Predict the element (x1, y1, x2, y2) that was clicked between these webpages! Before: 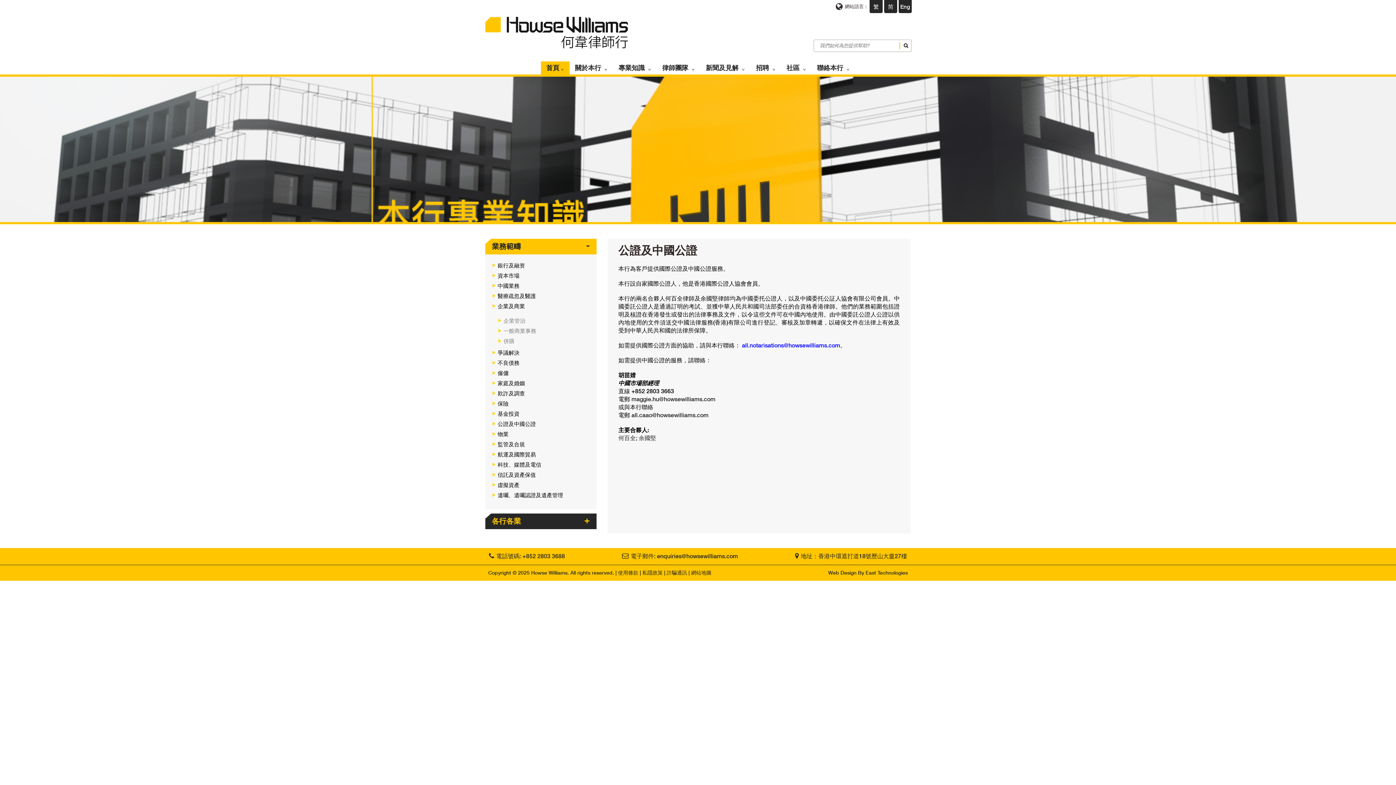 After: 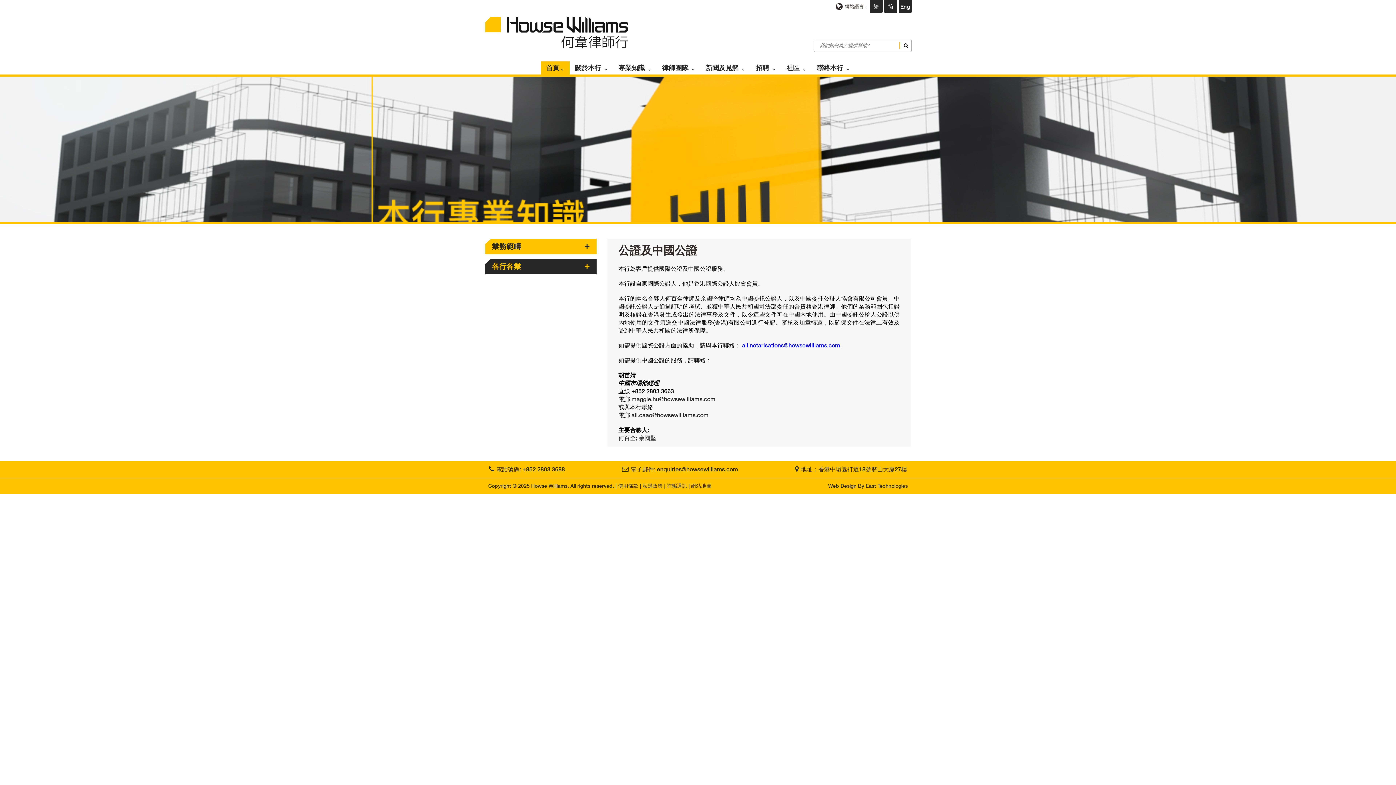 Action: label: 業務範疇 bbox: (485, 238, 596, 254)